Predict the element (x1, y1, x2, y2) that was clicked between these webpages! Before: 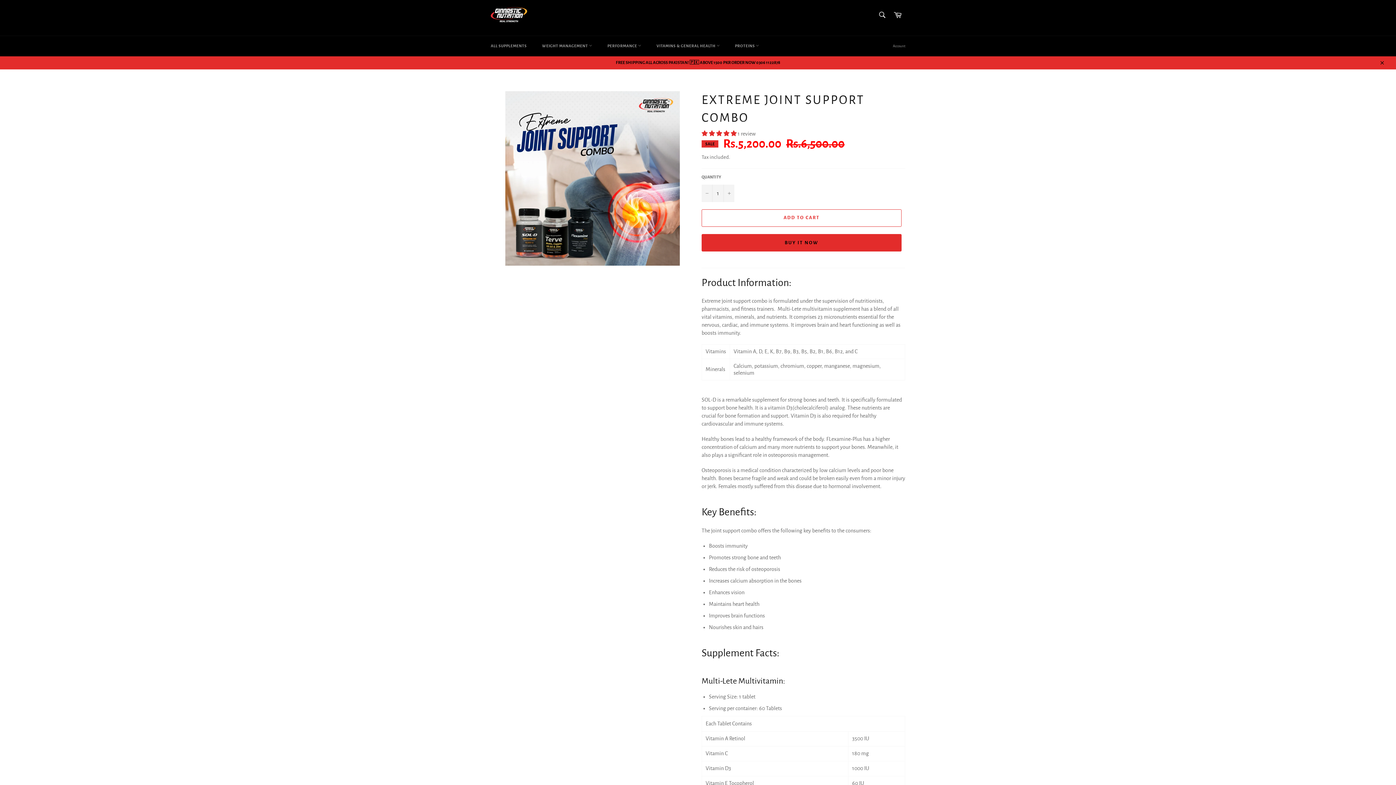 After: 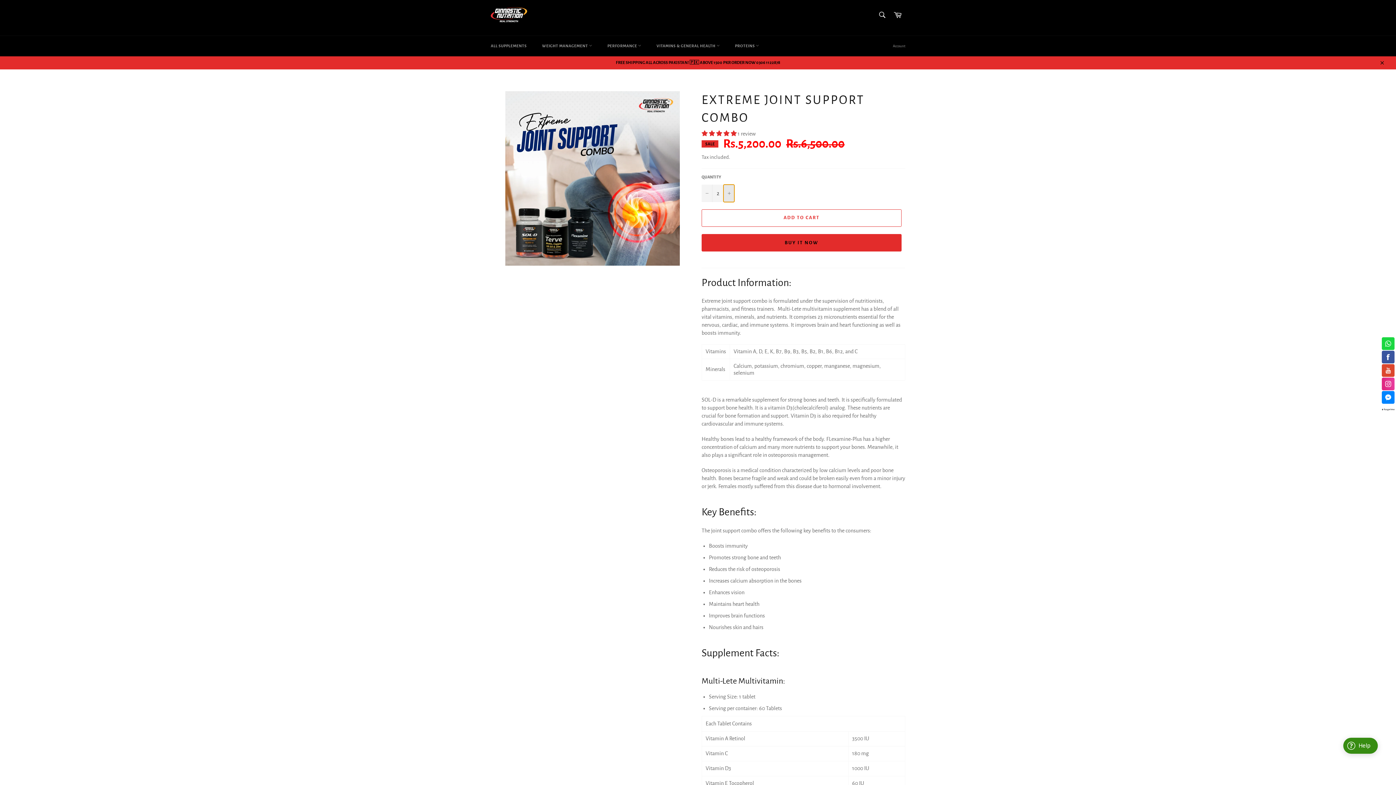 Action: label: Increase item quantity by one bbox: (723, 184, 734, 202)